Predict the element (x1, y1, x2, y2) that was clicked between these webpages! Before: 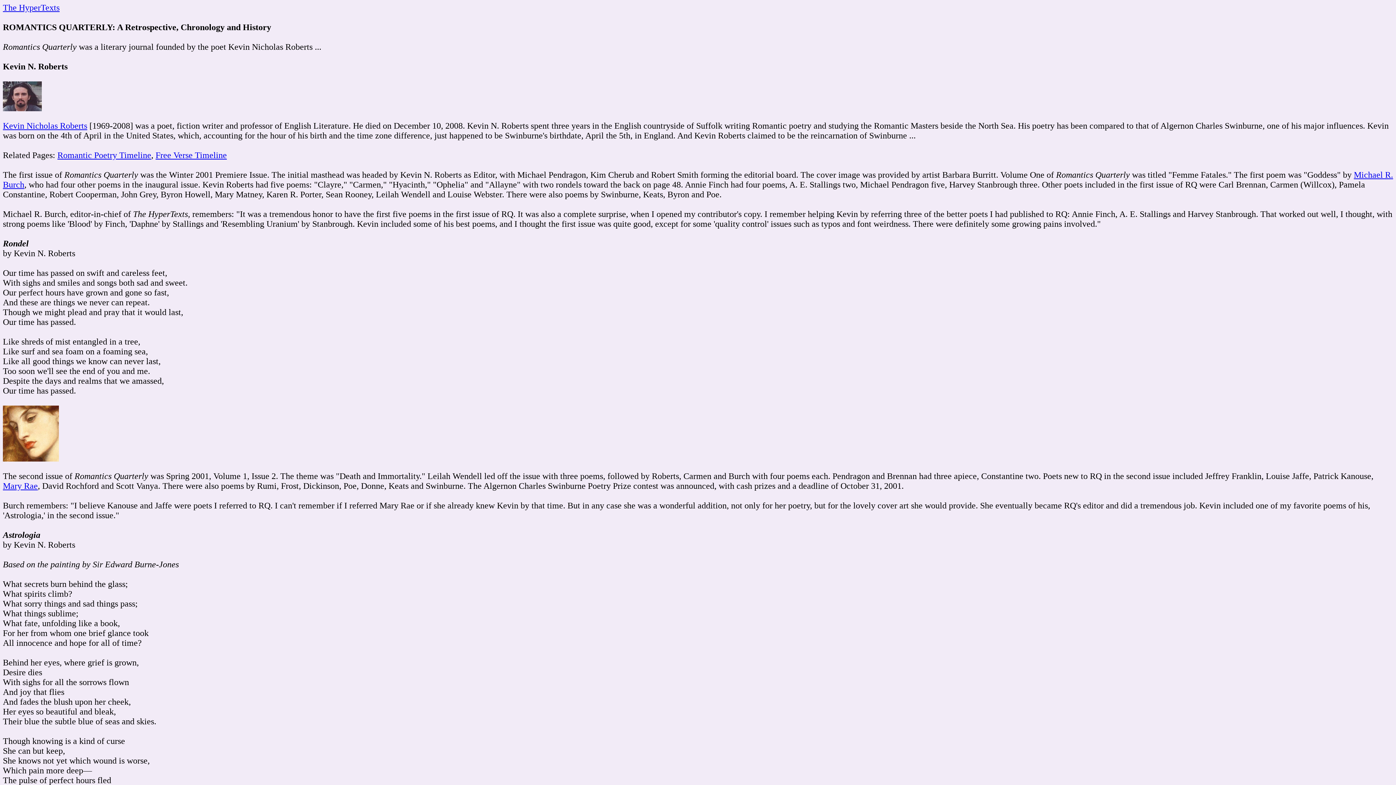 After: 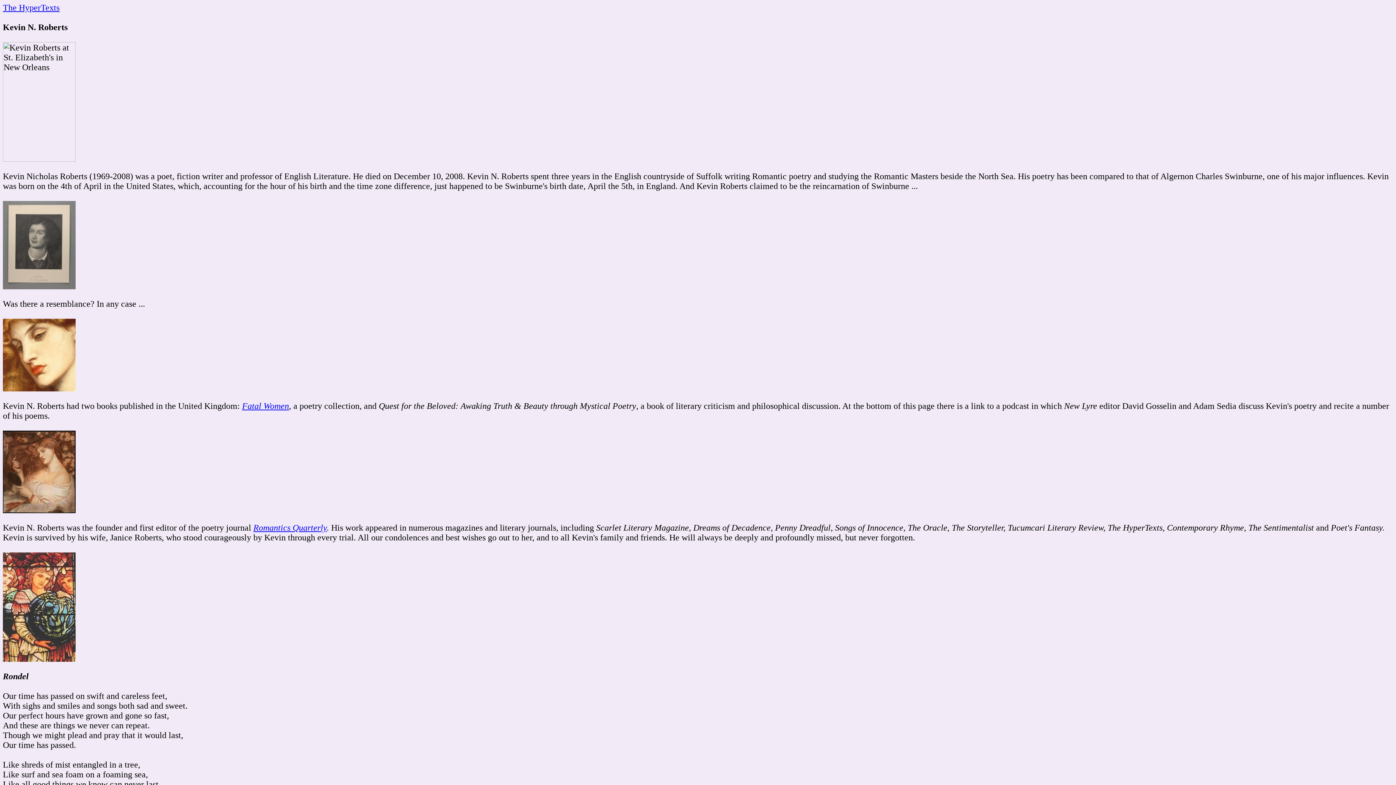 Action: label: Kevin Nicholas Roberts bbox: (2, 121, 87, 130)